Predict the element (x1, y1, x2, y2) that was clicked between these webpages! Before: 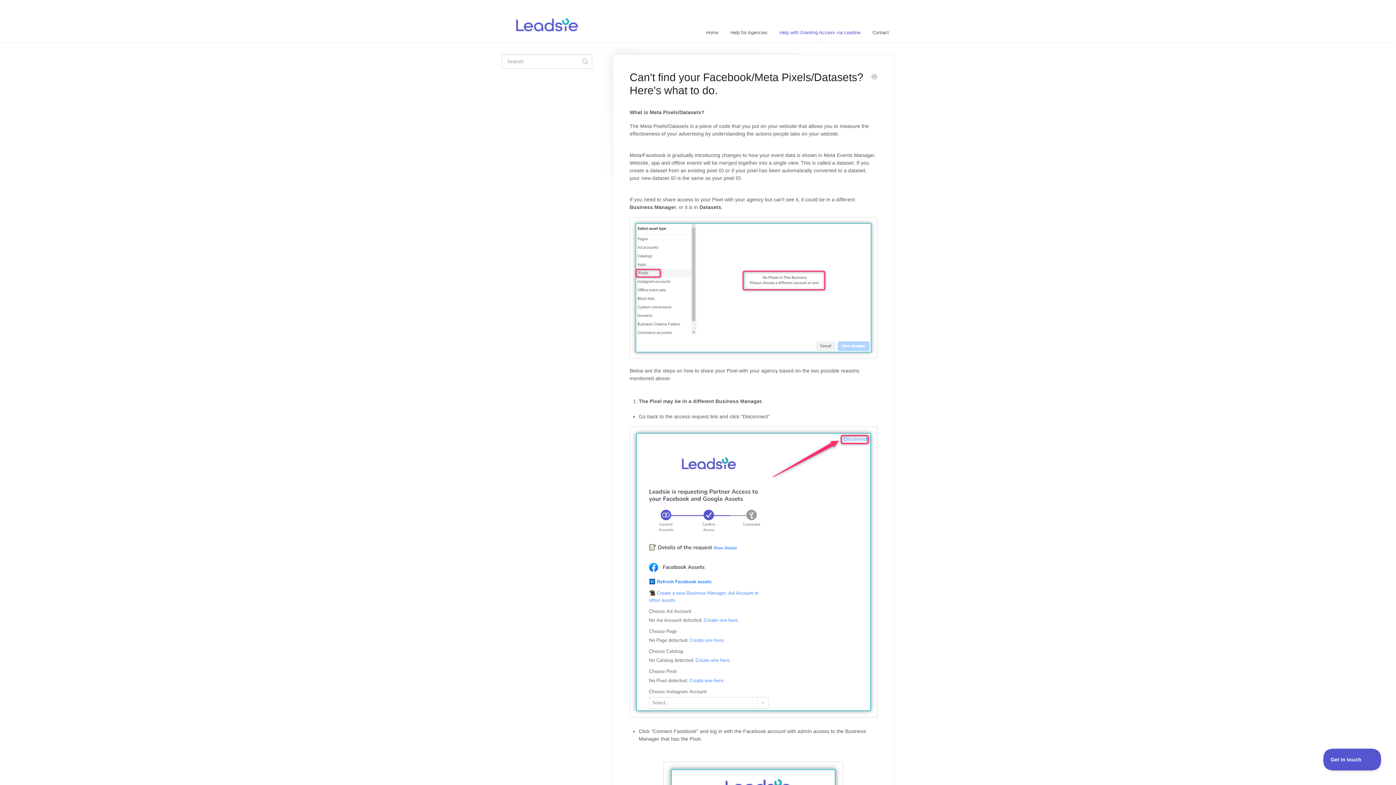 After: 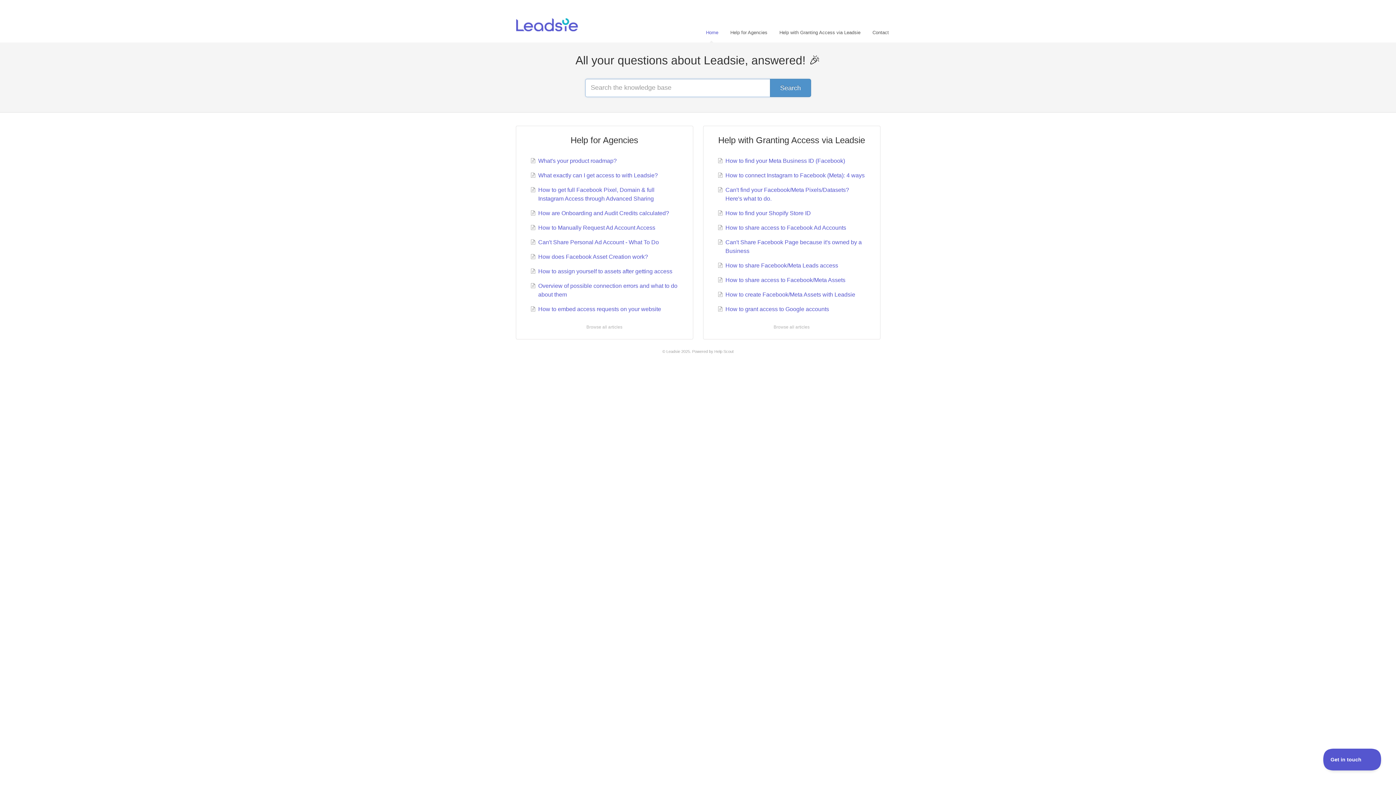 Action: bbox: (700, 22, 724, 42) label: Home